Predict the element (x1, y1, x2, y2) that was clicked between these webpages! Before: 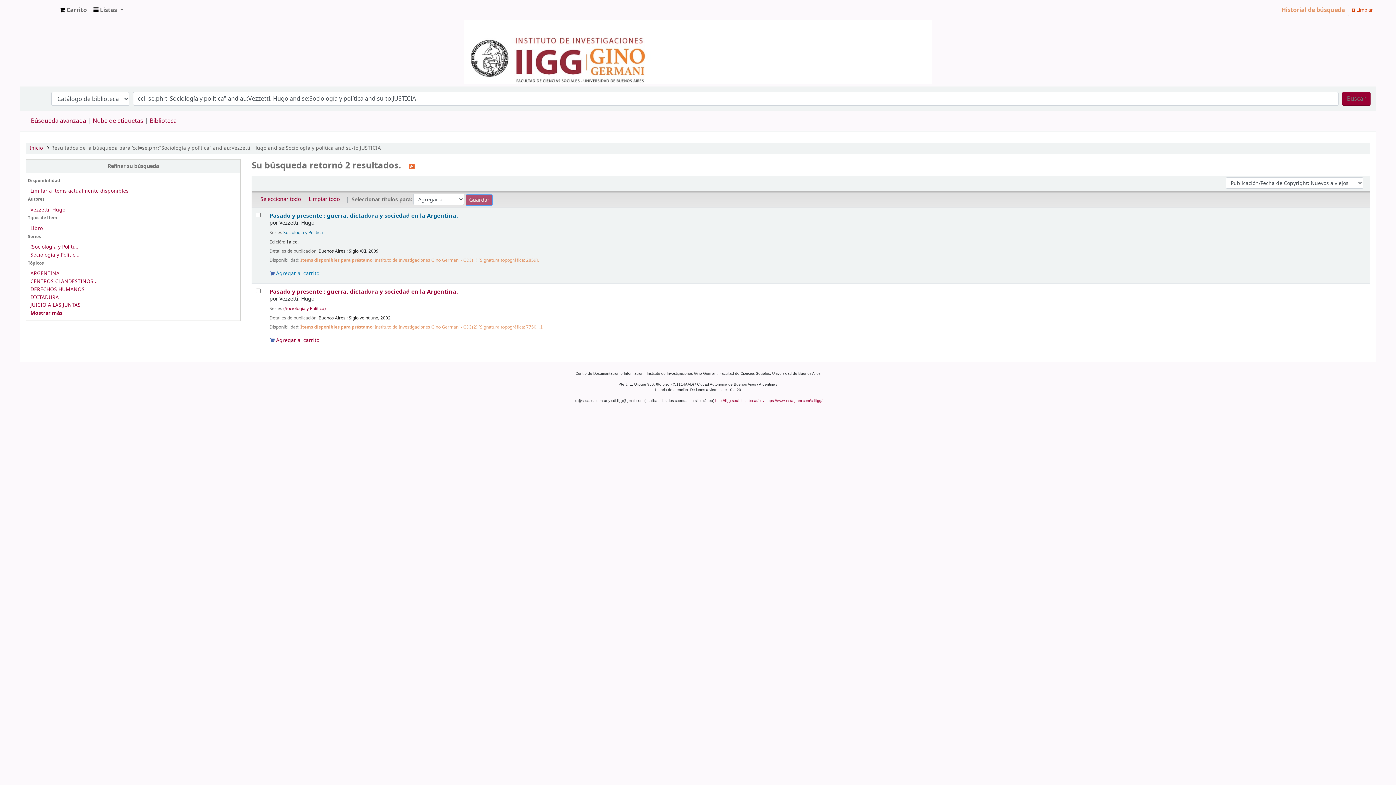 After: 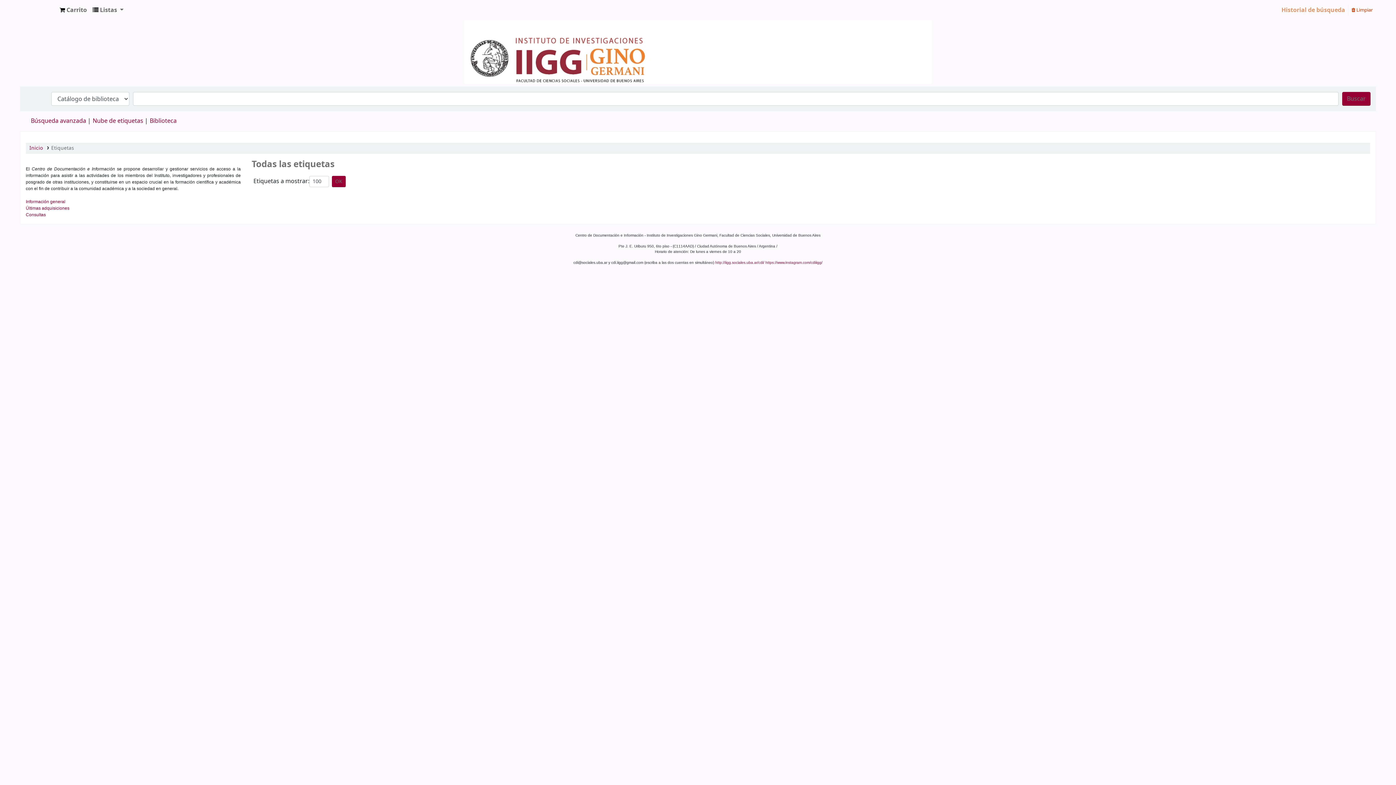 Action: label: Nube de etiquetas bbox: (92, 116, 143, 125)